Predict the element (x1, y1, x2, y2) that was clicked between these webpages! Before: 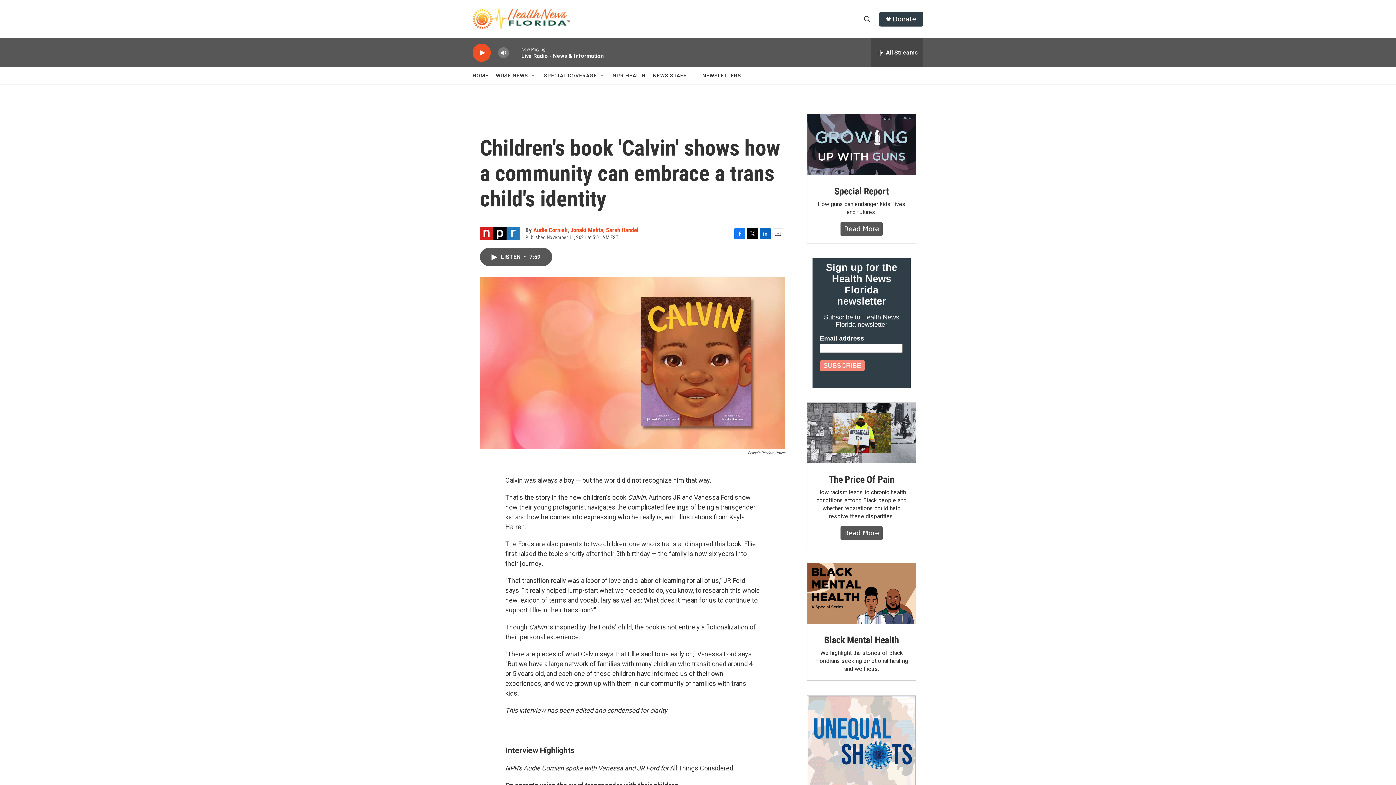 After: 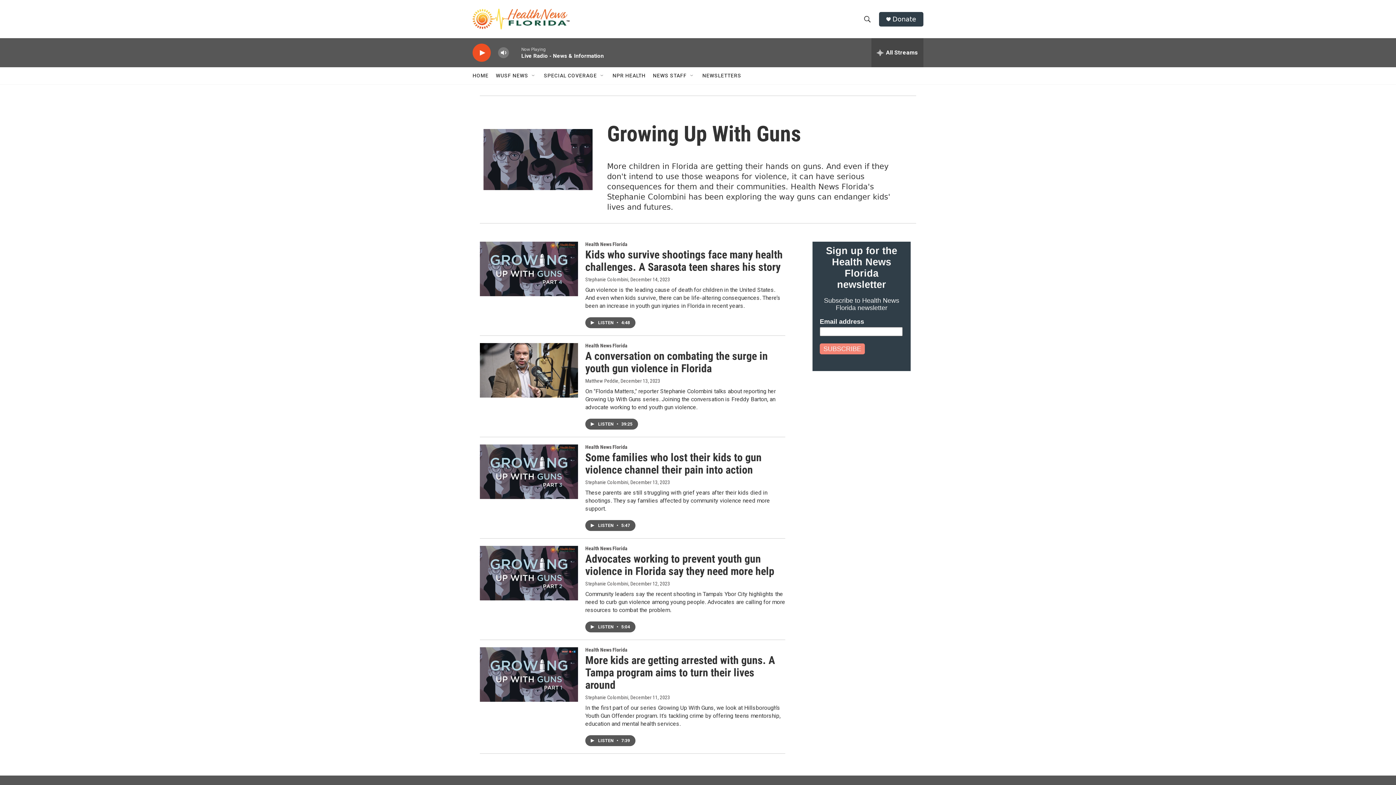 Action: label: Read More bbox: (844, 224, 879, 232)